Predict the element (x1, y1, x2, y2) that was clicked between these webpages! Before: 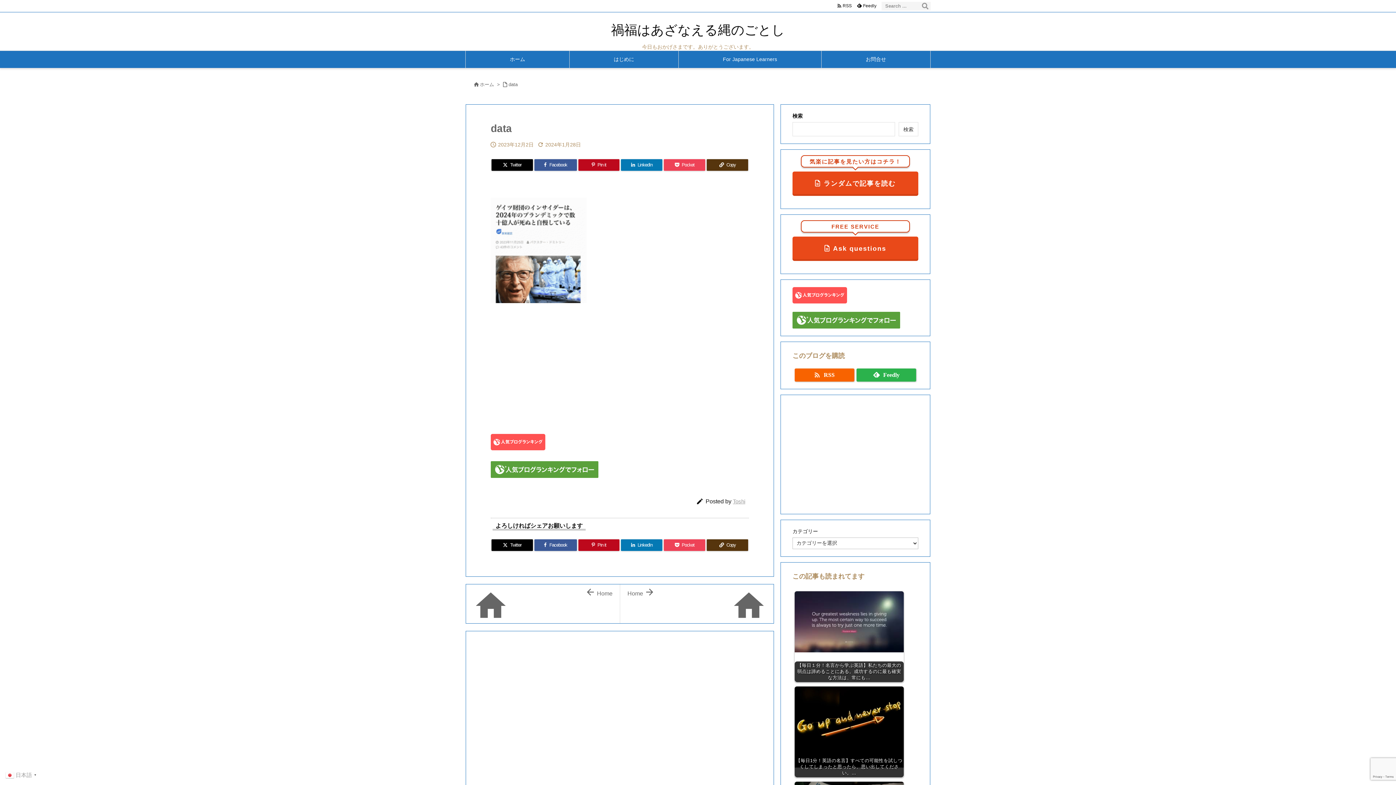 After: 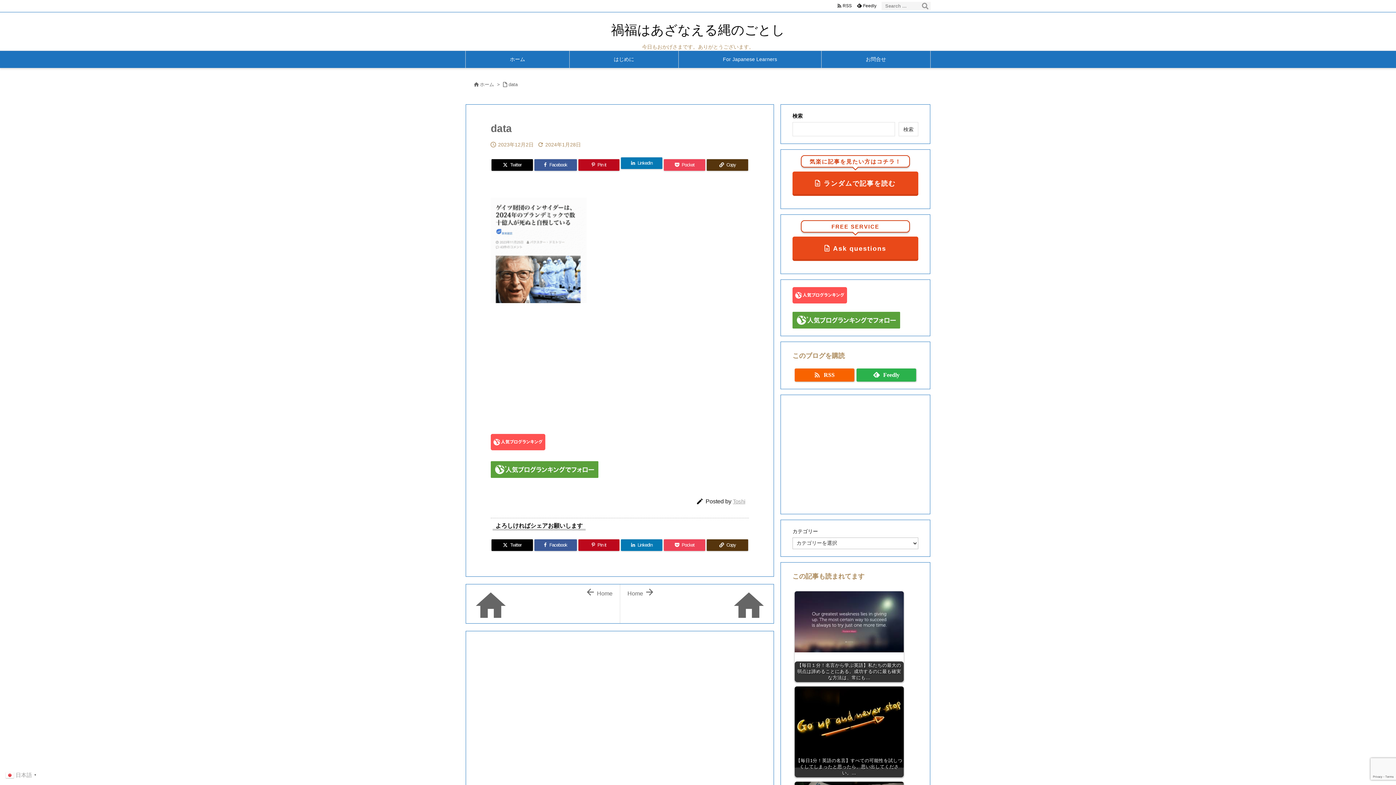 Action: label: LinkedIn bbox: (621, 159, 662, 170)